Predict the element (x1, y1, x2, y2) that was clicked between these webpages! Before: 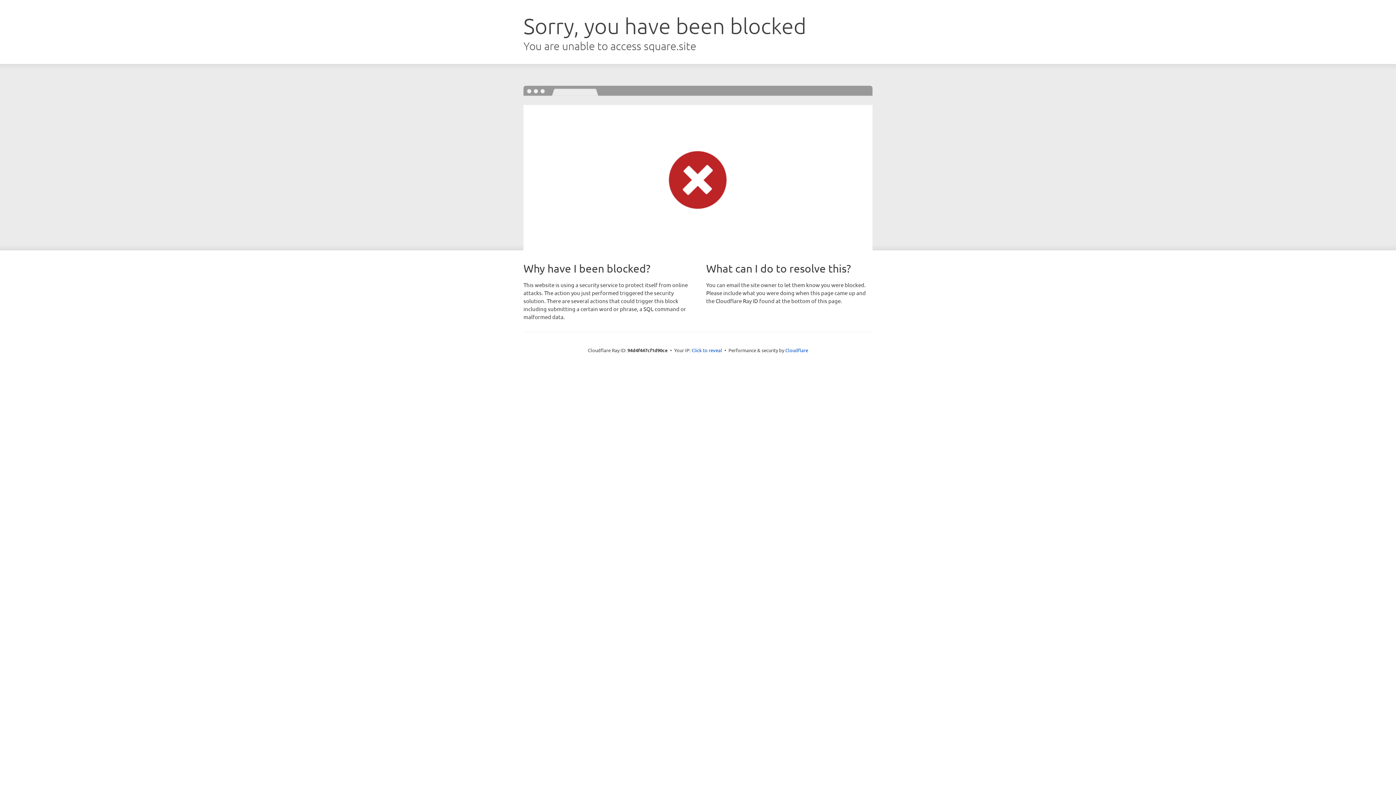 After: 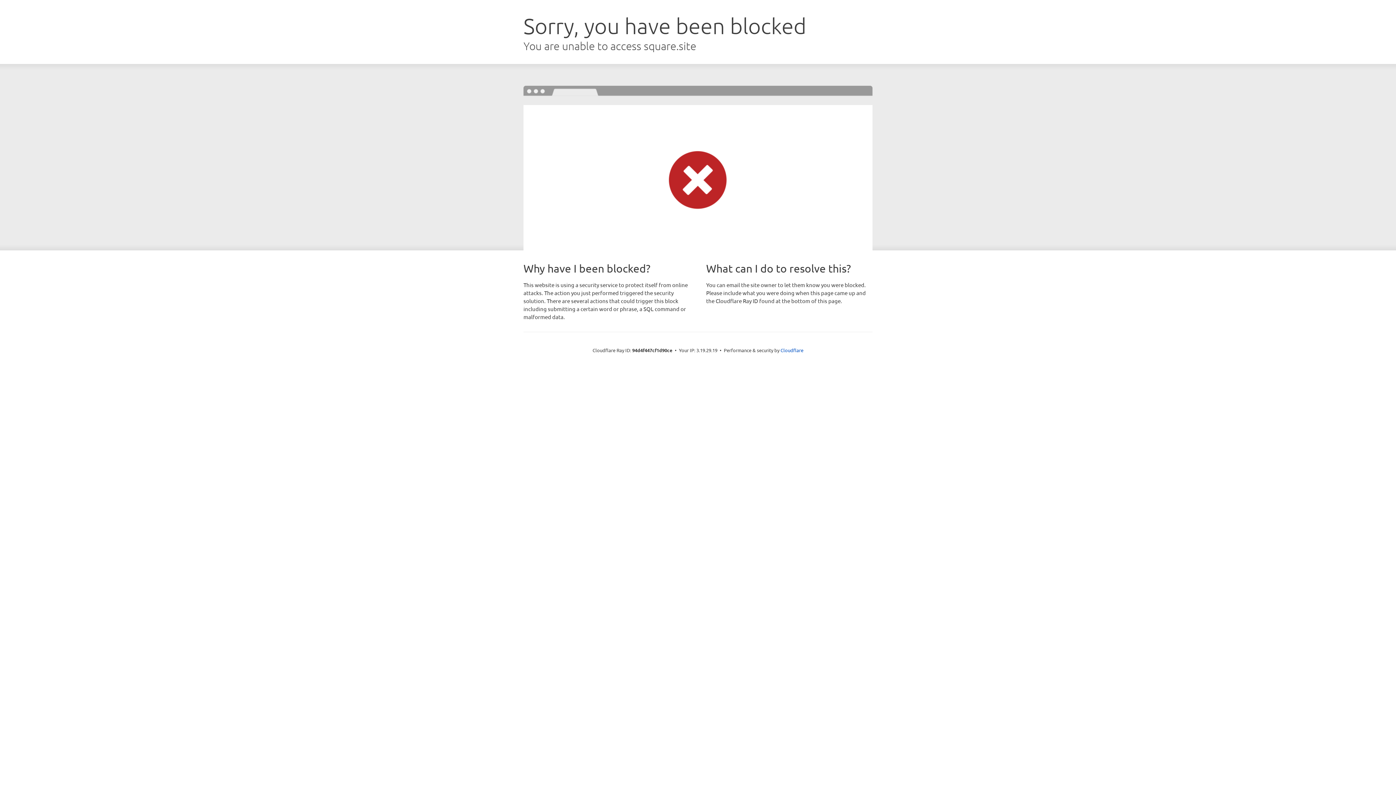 Action: bbox: (691, 346, 722, 353) label: Click to reveal